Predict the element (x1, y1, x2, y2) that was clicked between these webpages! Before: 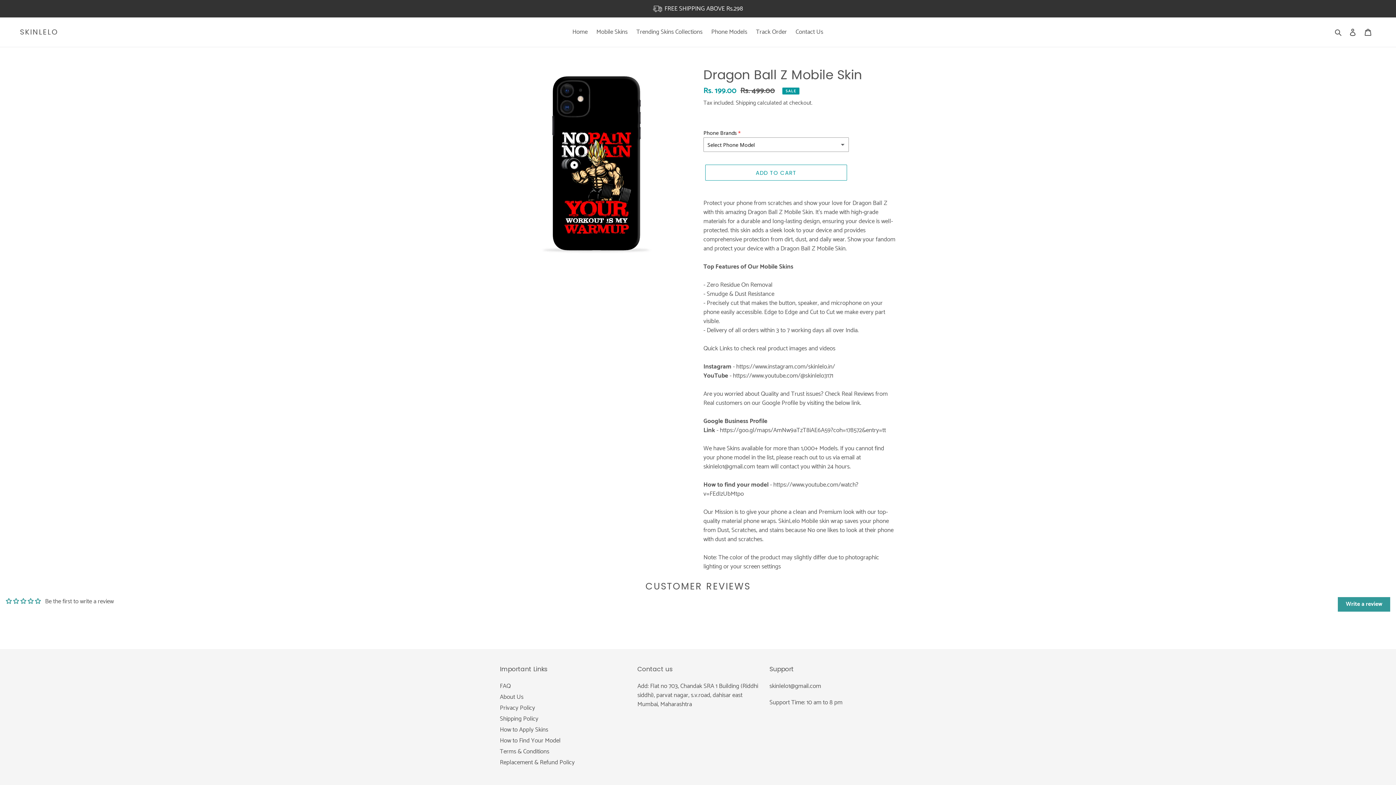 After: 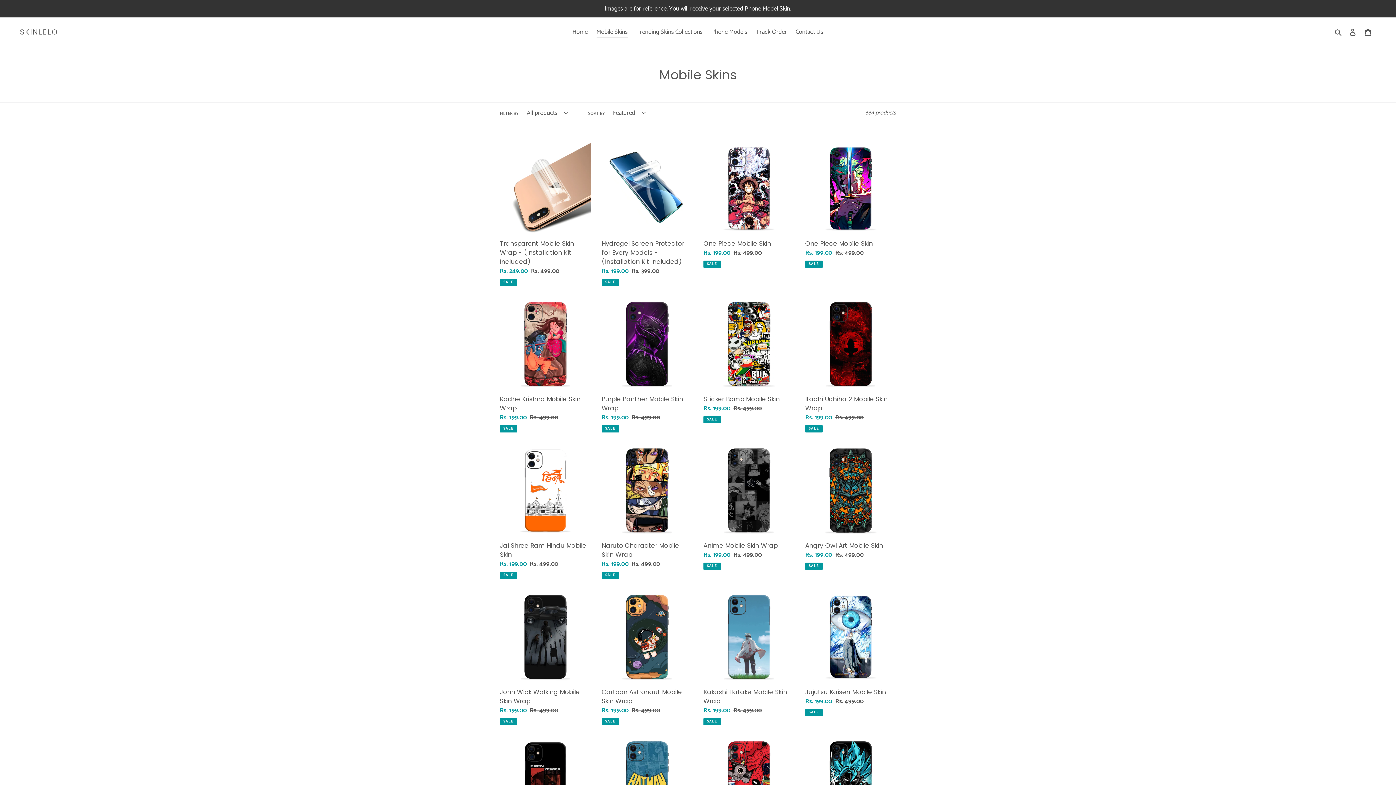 Action: label: Mobile Skins bbox: (592, 26, 631, 37)